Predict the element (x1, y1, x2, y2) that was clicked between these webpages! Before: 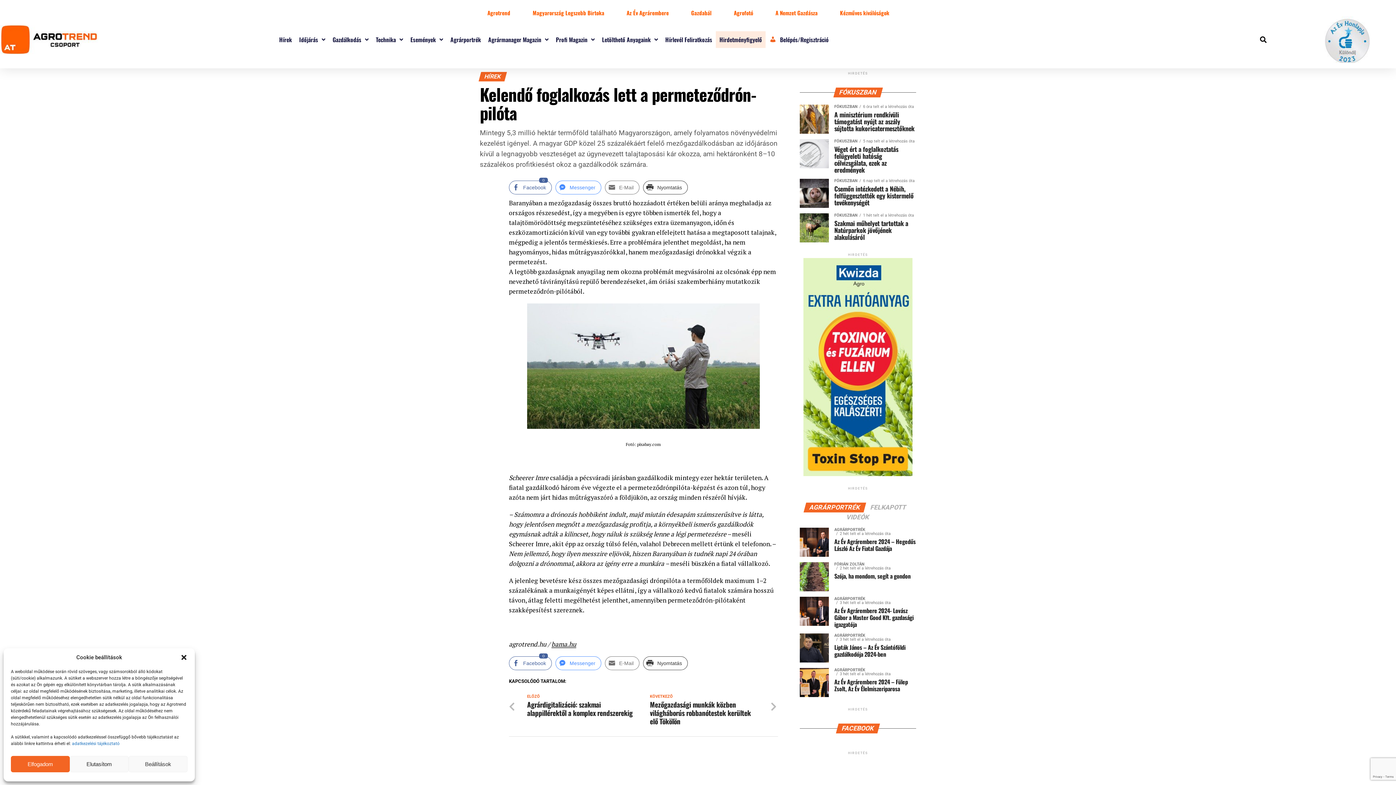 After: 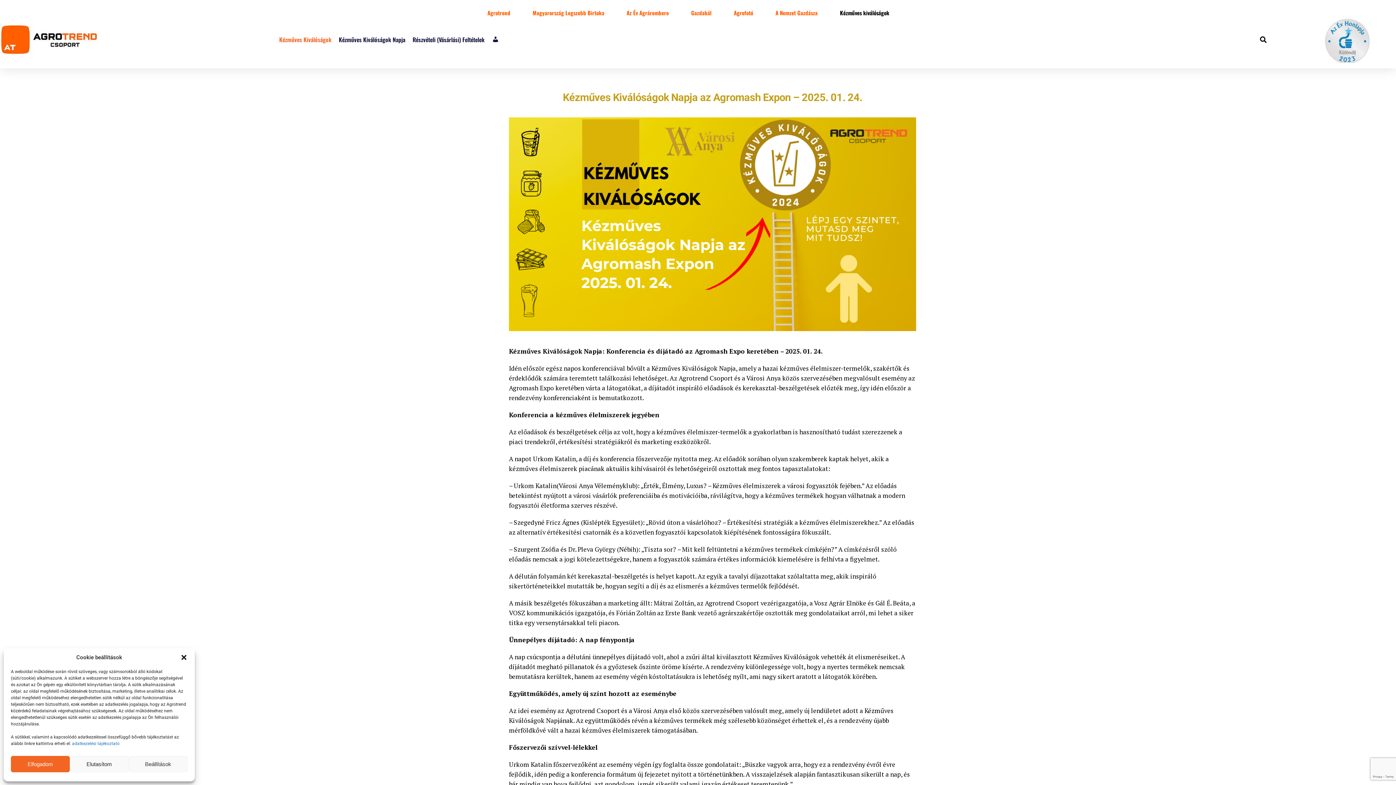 Action: label: Kézműves kiválóságok bbox: (832, 4, 897, 21)